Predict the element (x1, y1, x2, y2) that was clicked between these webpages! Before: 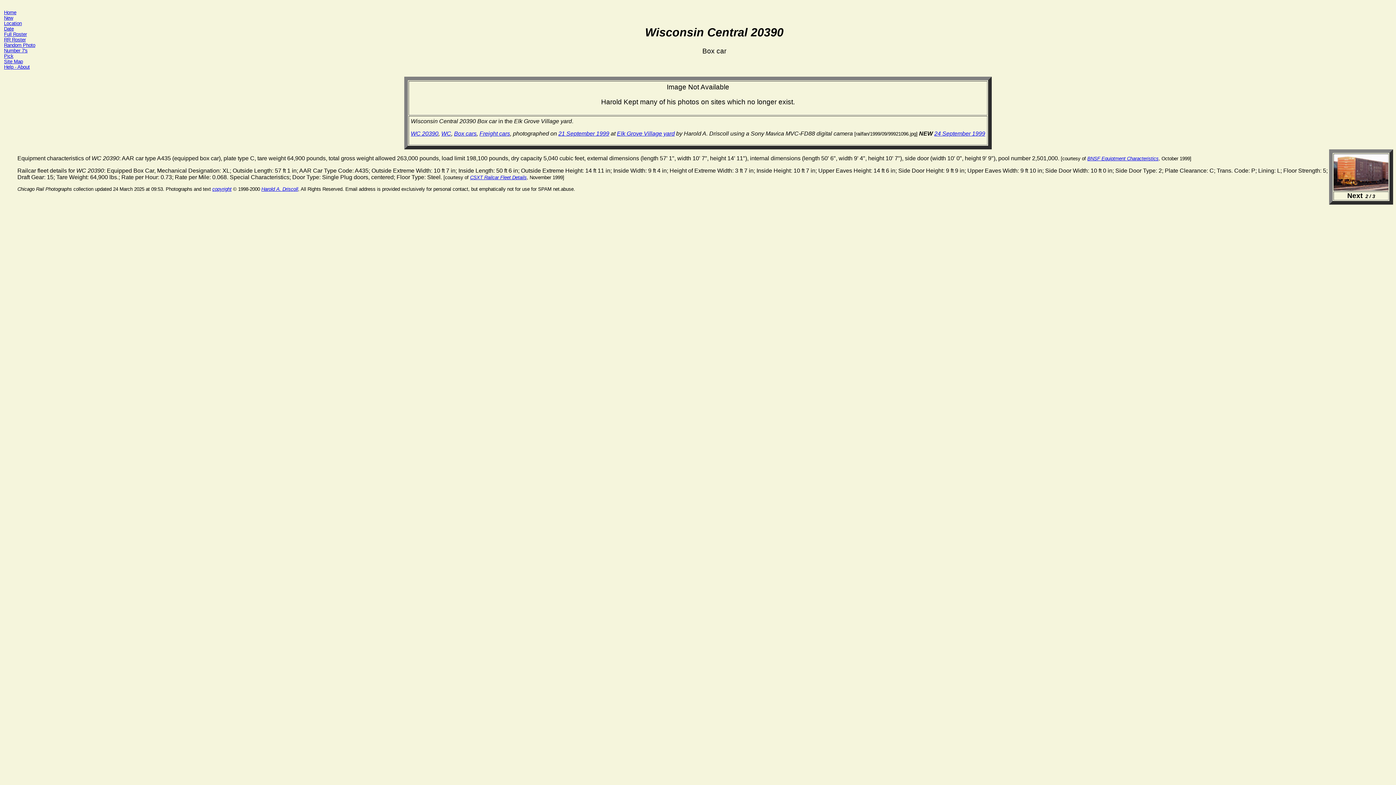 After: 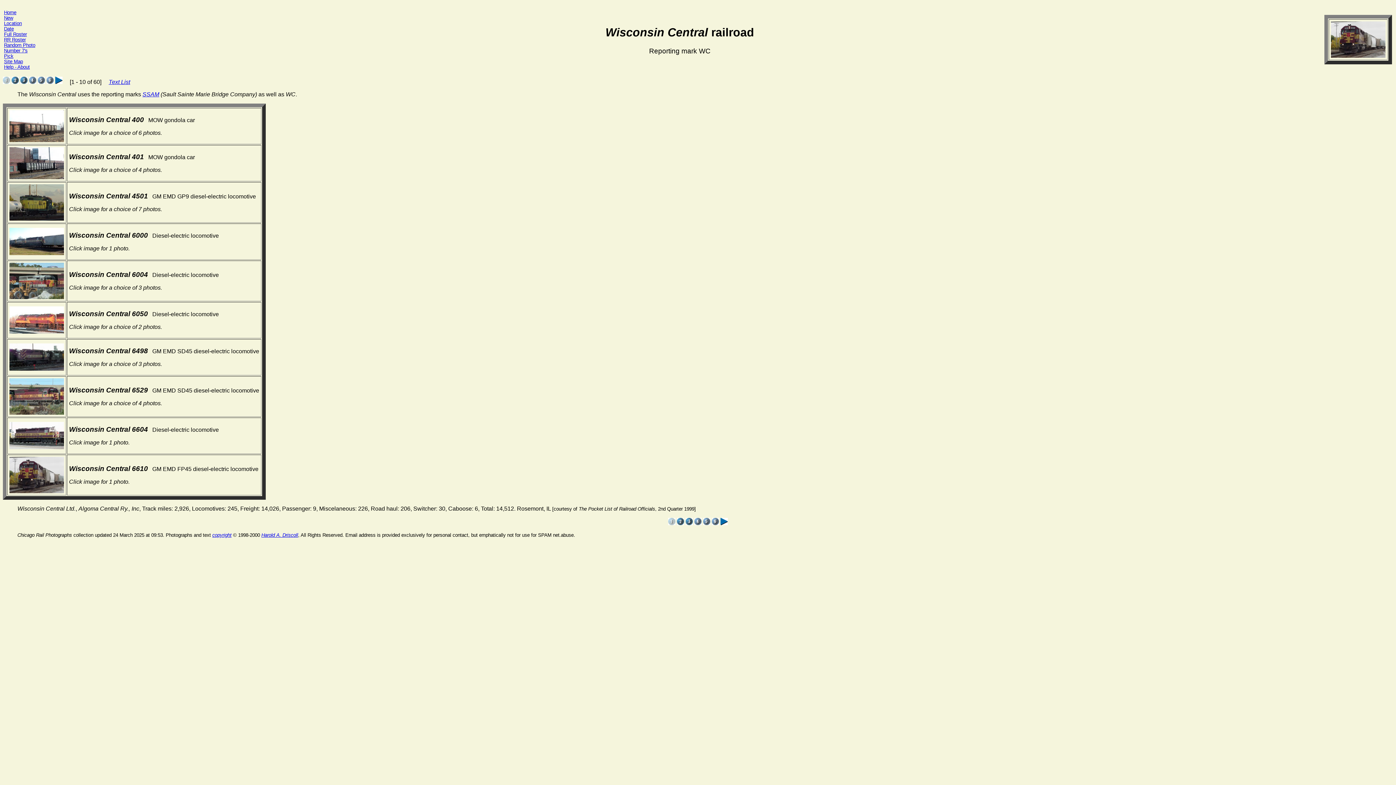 Action: bbox: (441, 130, 451, 136) label: WC